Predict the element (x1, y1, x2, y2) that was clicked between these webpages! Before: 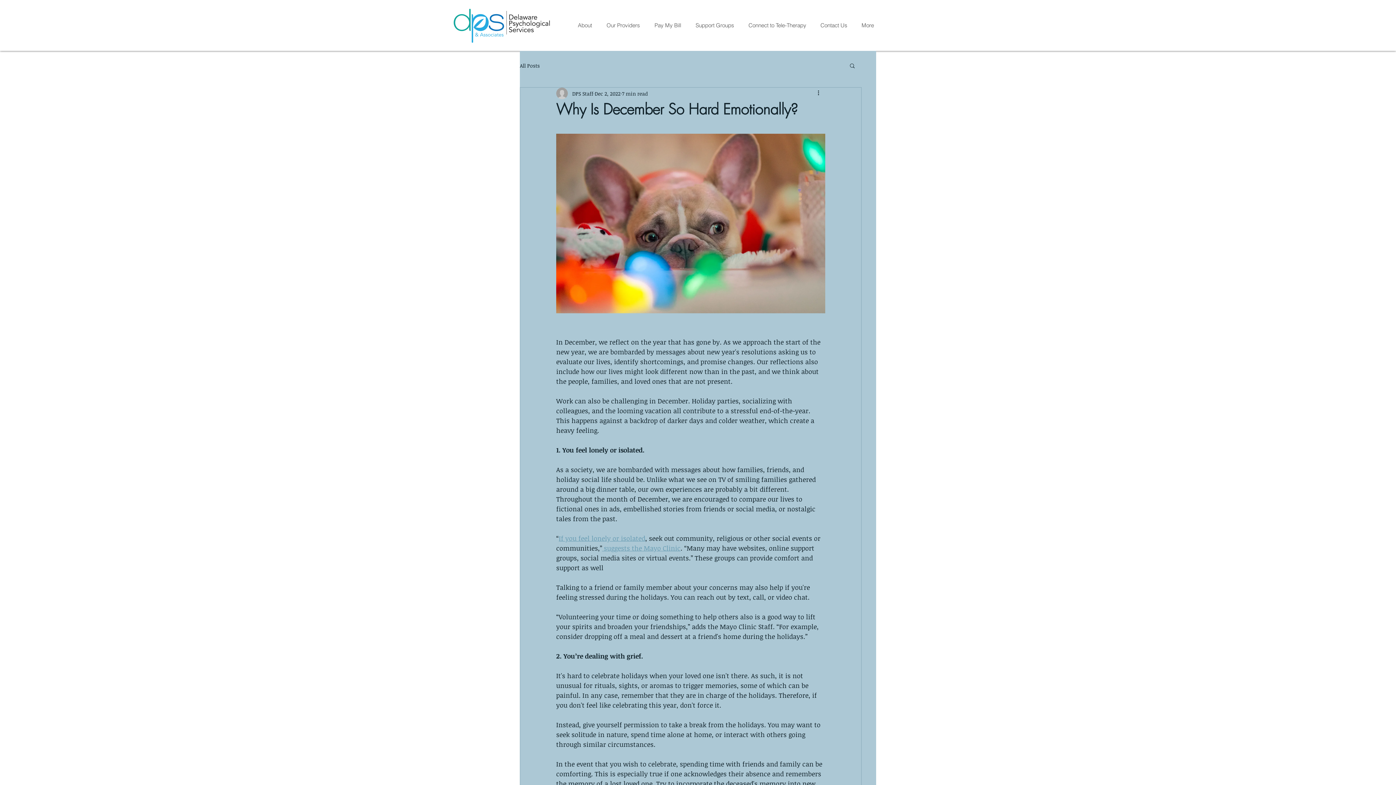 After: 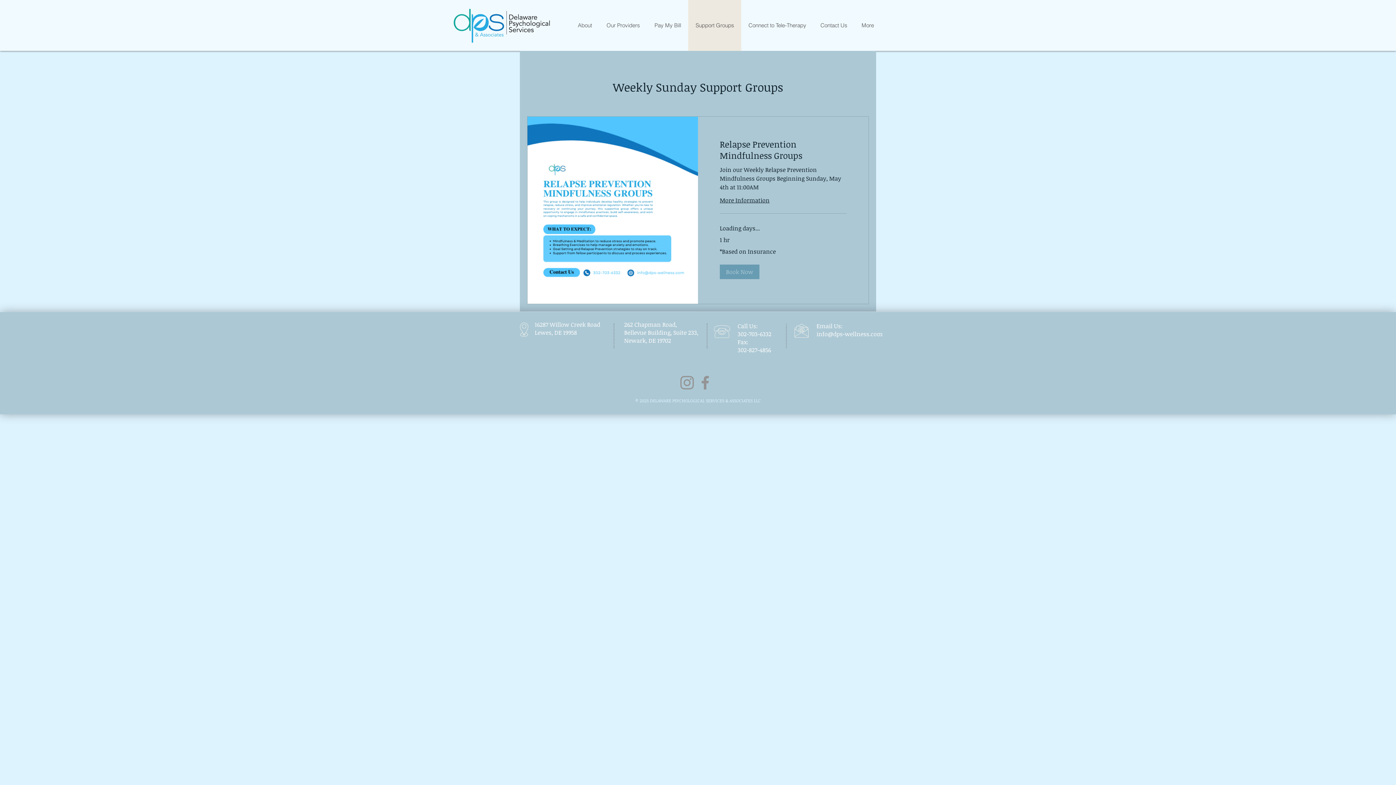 Action: label: Support Groups bbox: (688, 0, 741, 50)